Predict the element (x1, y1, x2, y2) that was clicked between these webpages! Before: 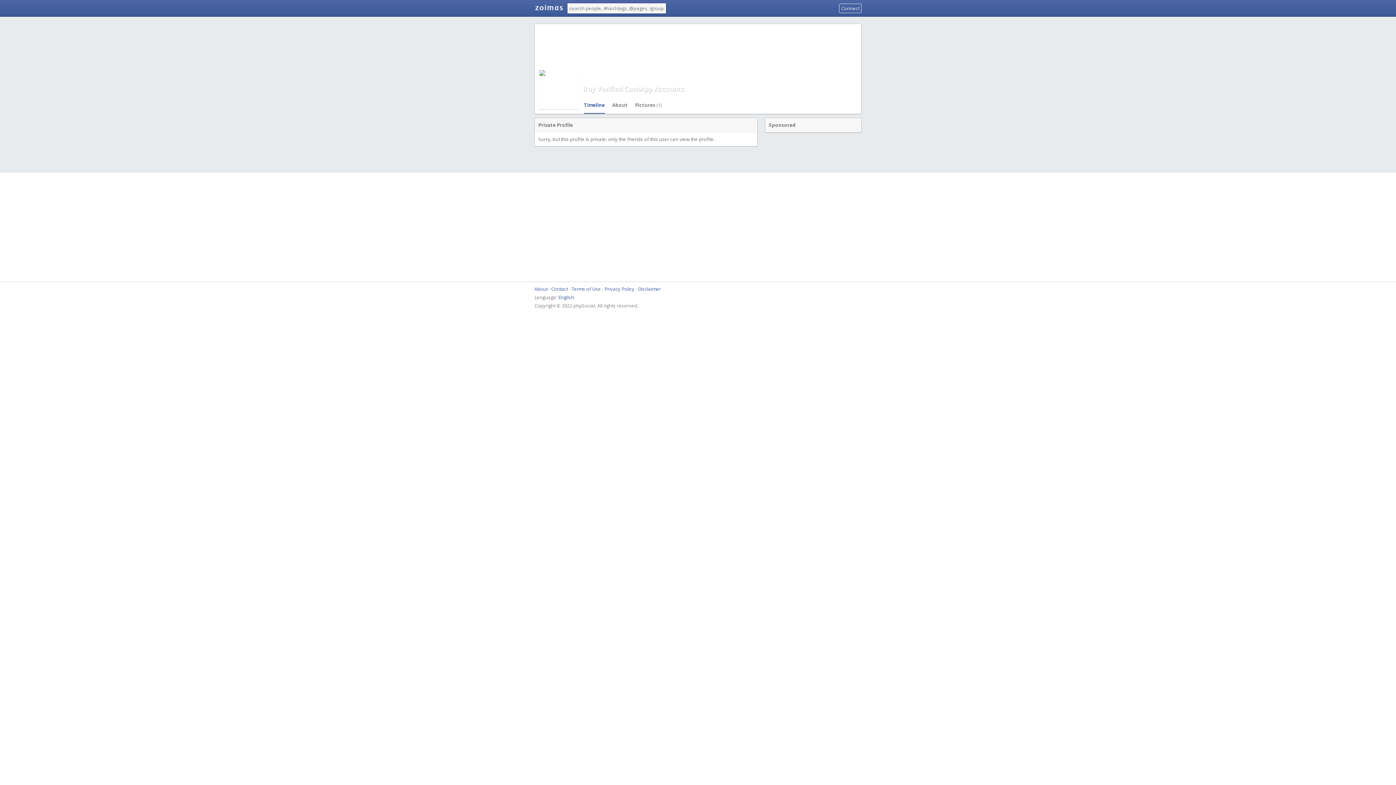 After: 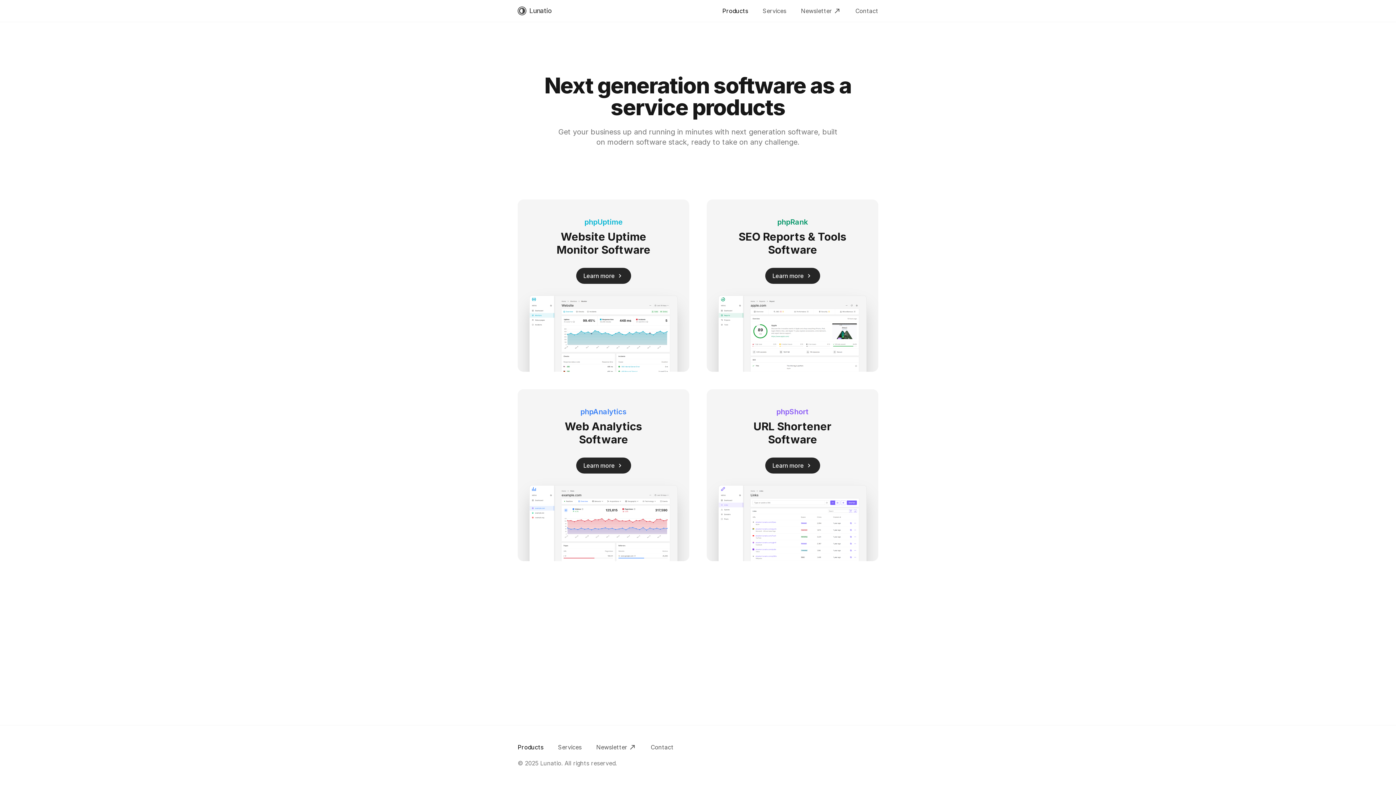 Action: label: English bbox: (558, 294, 574, 300)